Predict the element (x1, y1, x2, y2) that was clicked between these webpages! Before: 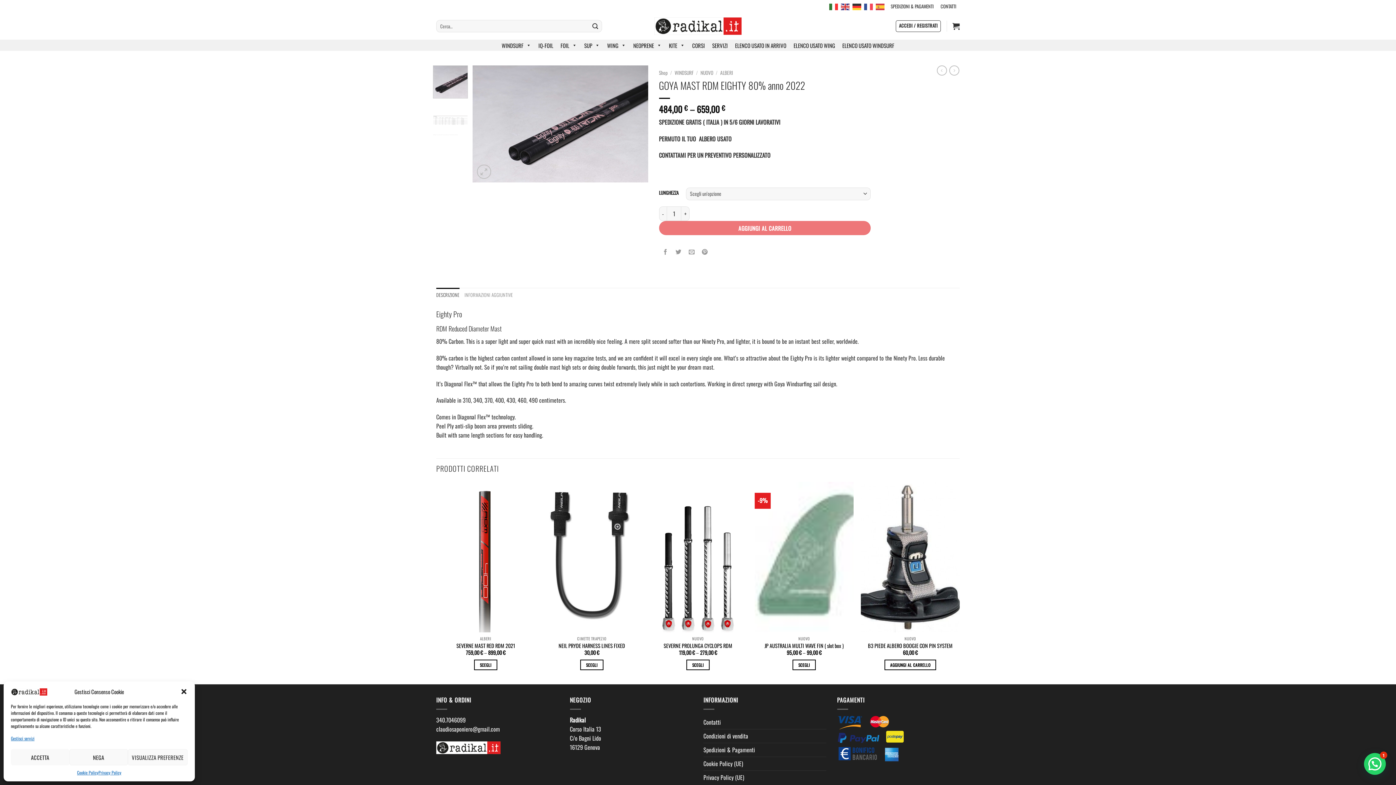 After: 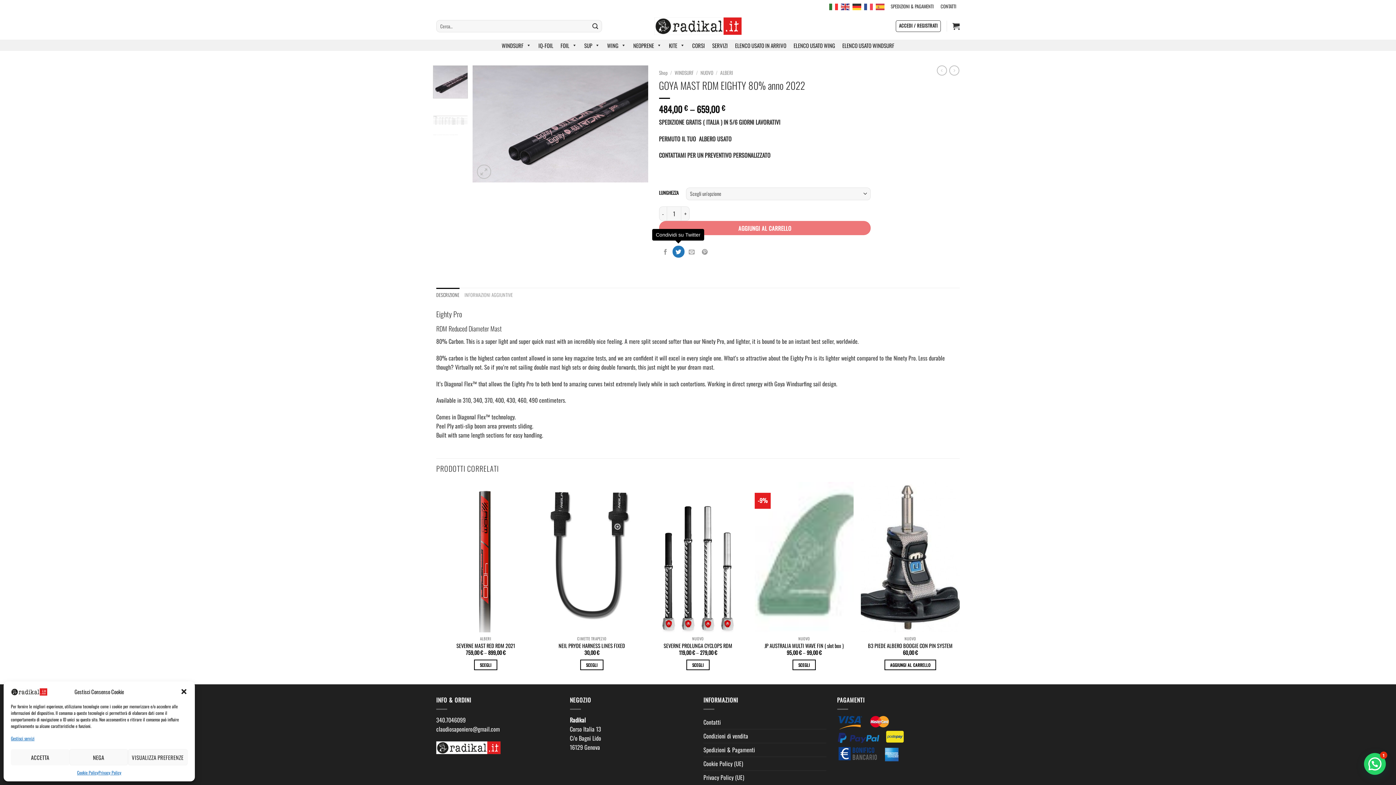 Action: bbox: (672, 245, 684, 257) label: Condividi su Twitter